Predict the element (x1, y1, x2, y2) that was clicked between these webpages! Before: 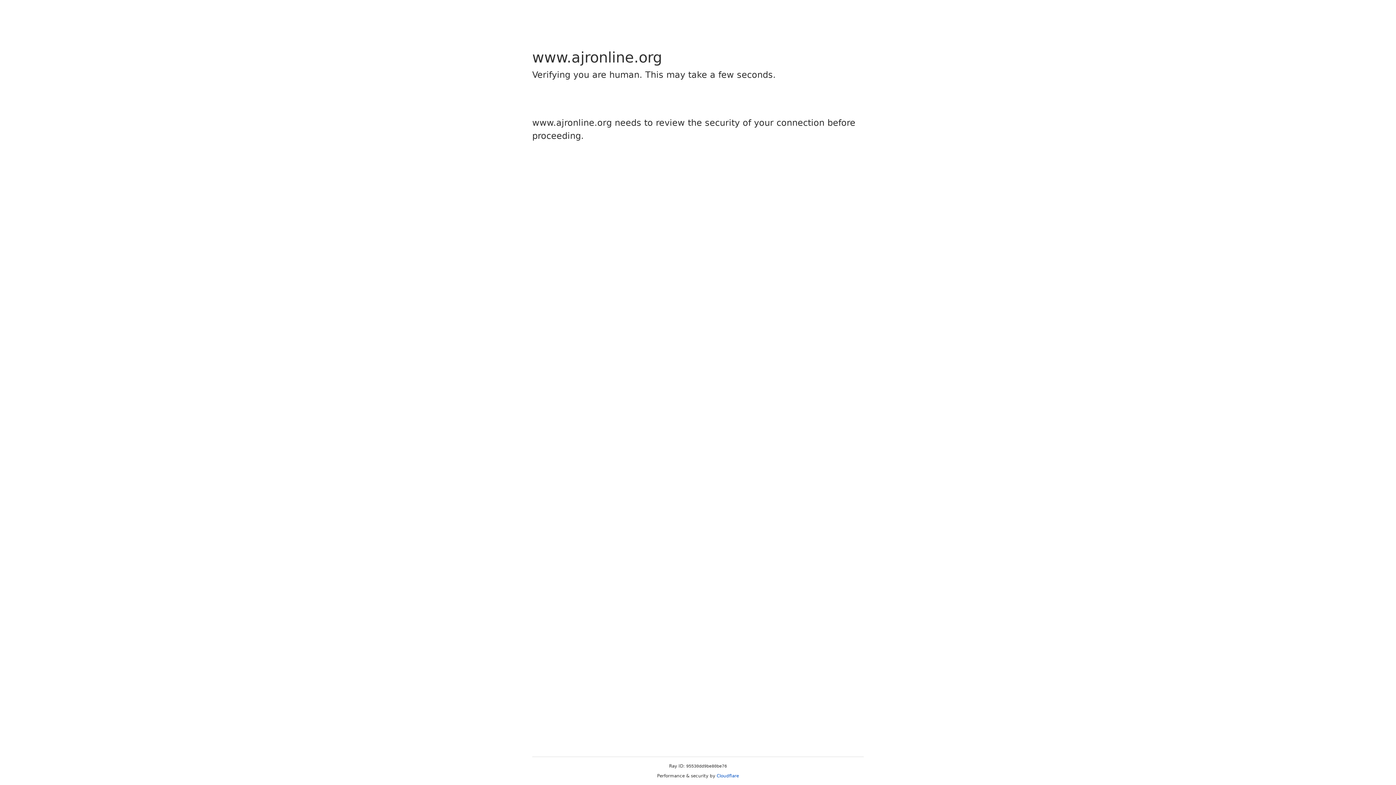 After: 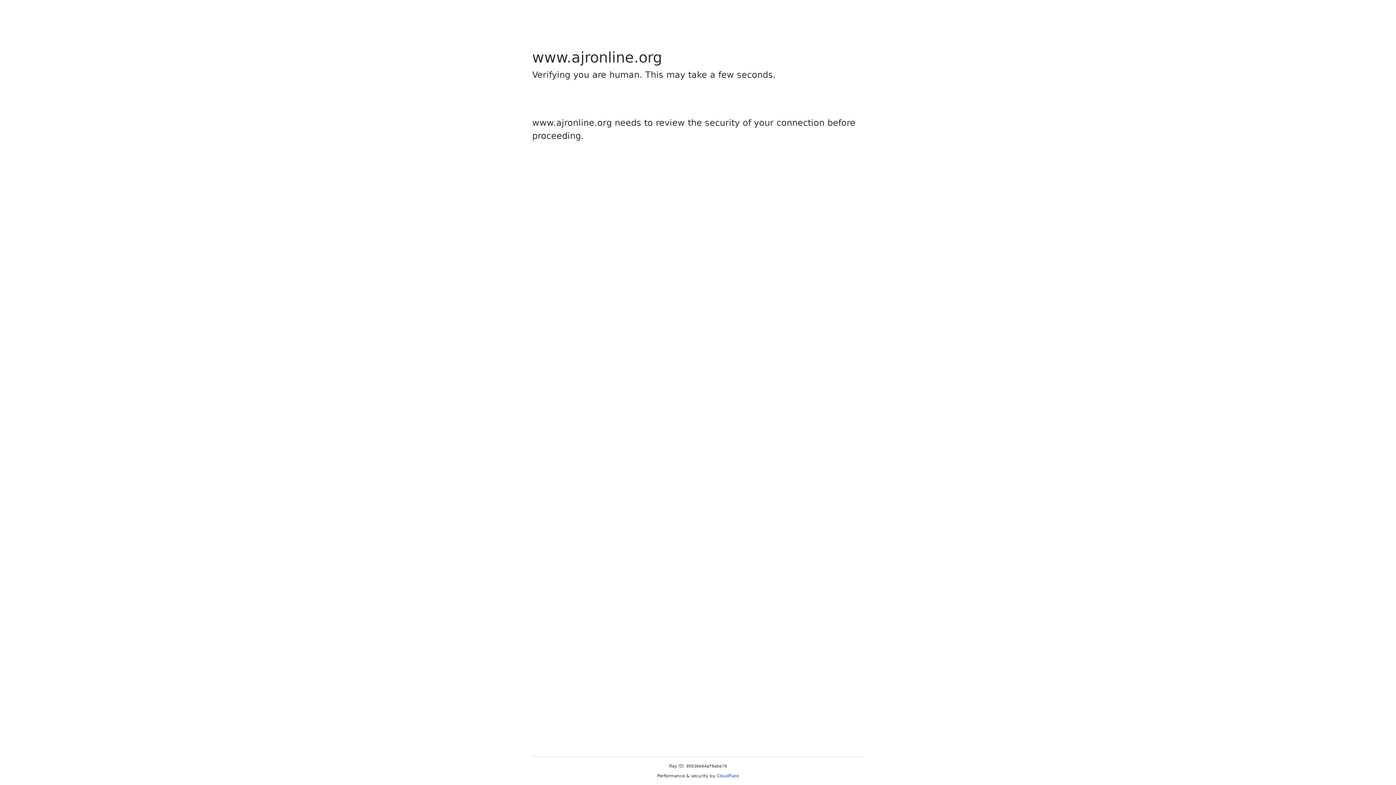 Action: label: Cloudflare bbox: (716, 773, 739, 778)